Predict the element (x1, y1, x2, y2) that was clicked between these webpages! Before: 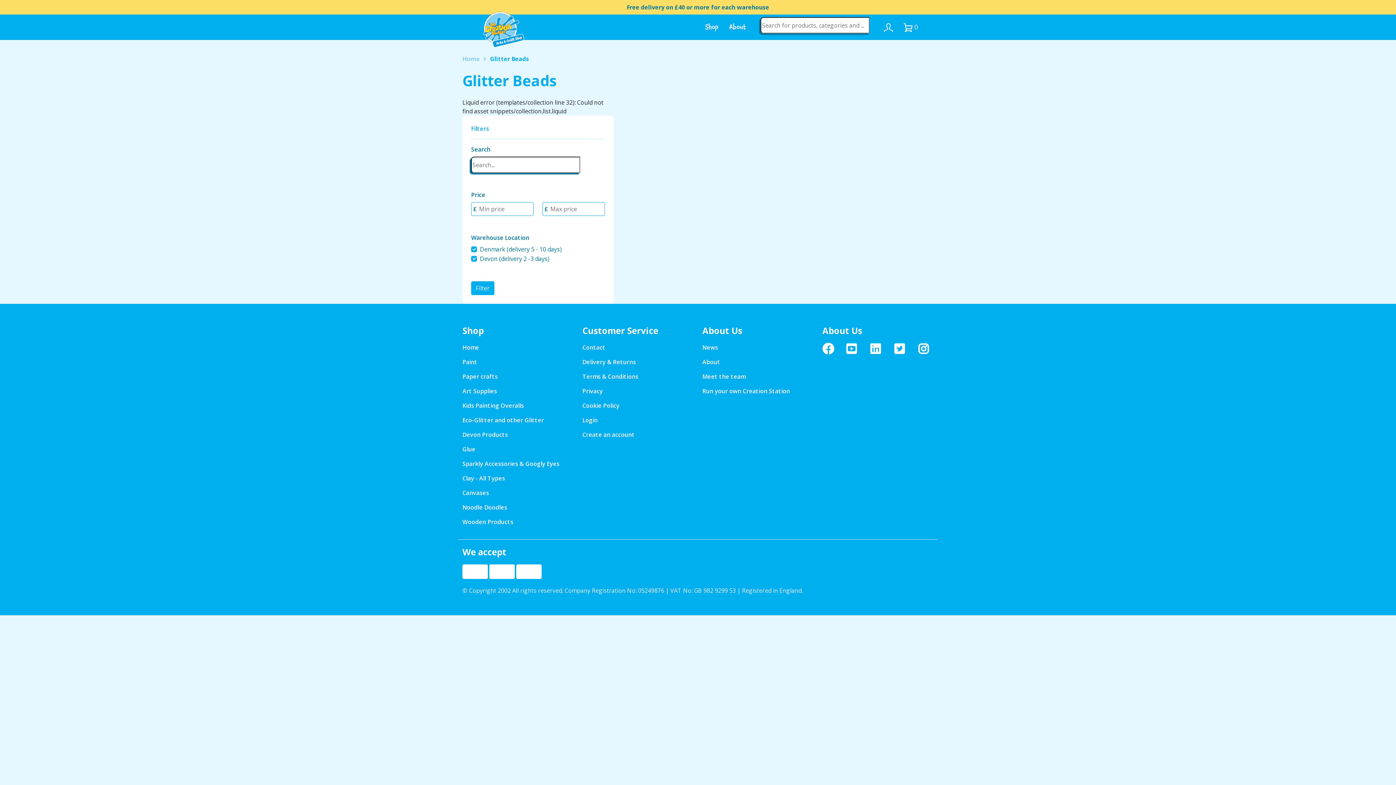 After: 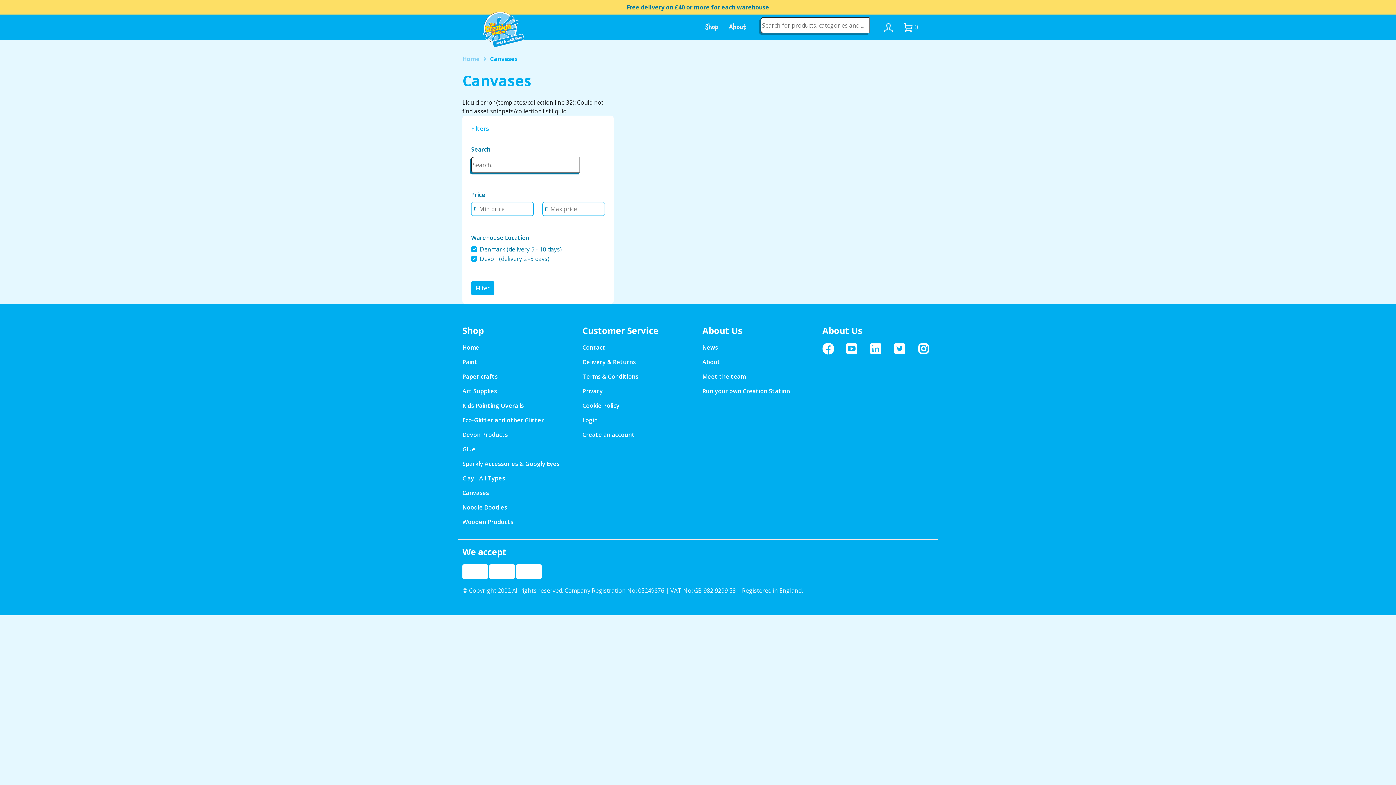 Action: label: Canvases bbox: (462, 489, 489, 497)